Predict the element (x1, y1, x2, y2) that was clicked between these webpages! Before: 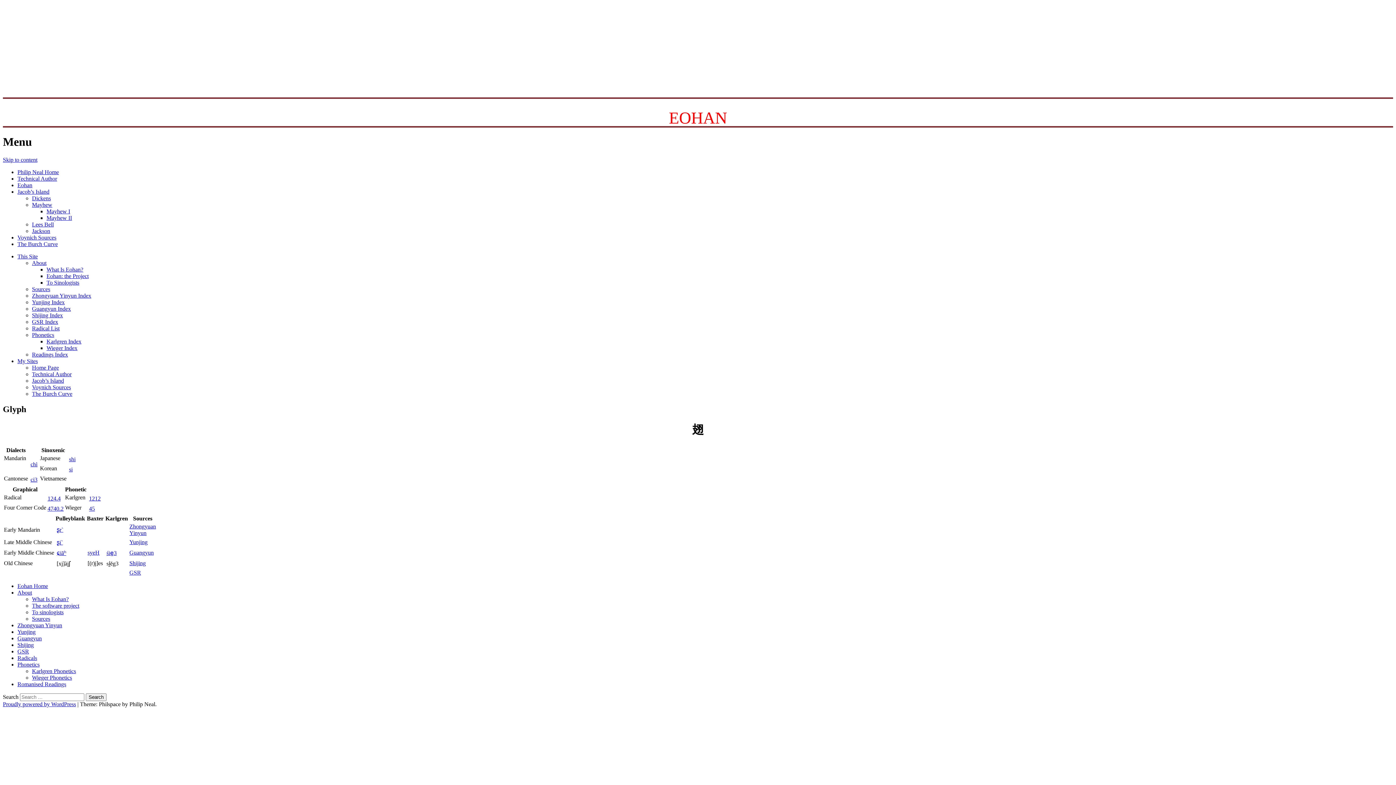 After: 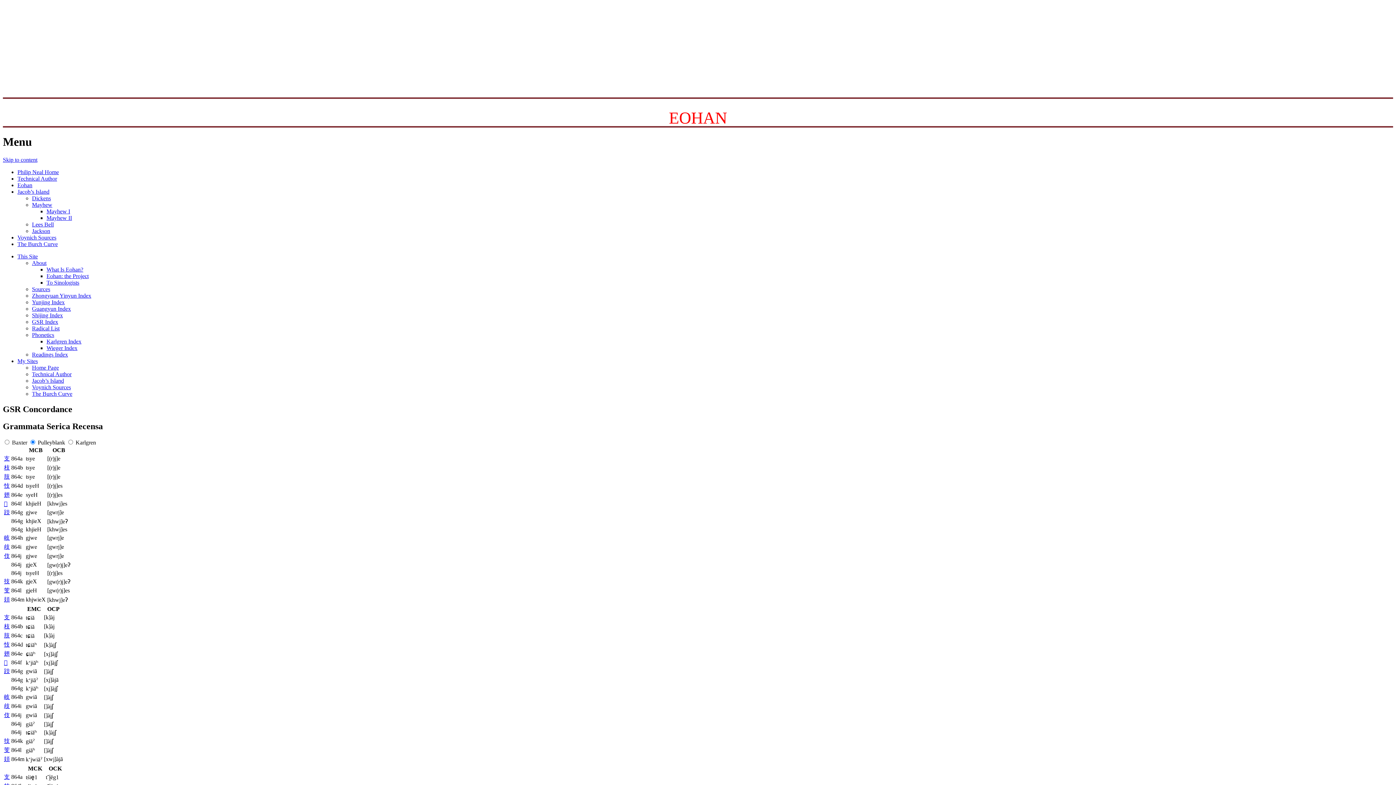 Action: bbox: (129, 569, 141, 575) label: GSR